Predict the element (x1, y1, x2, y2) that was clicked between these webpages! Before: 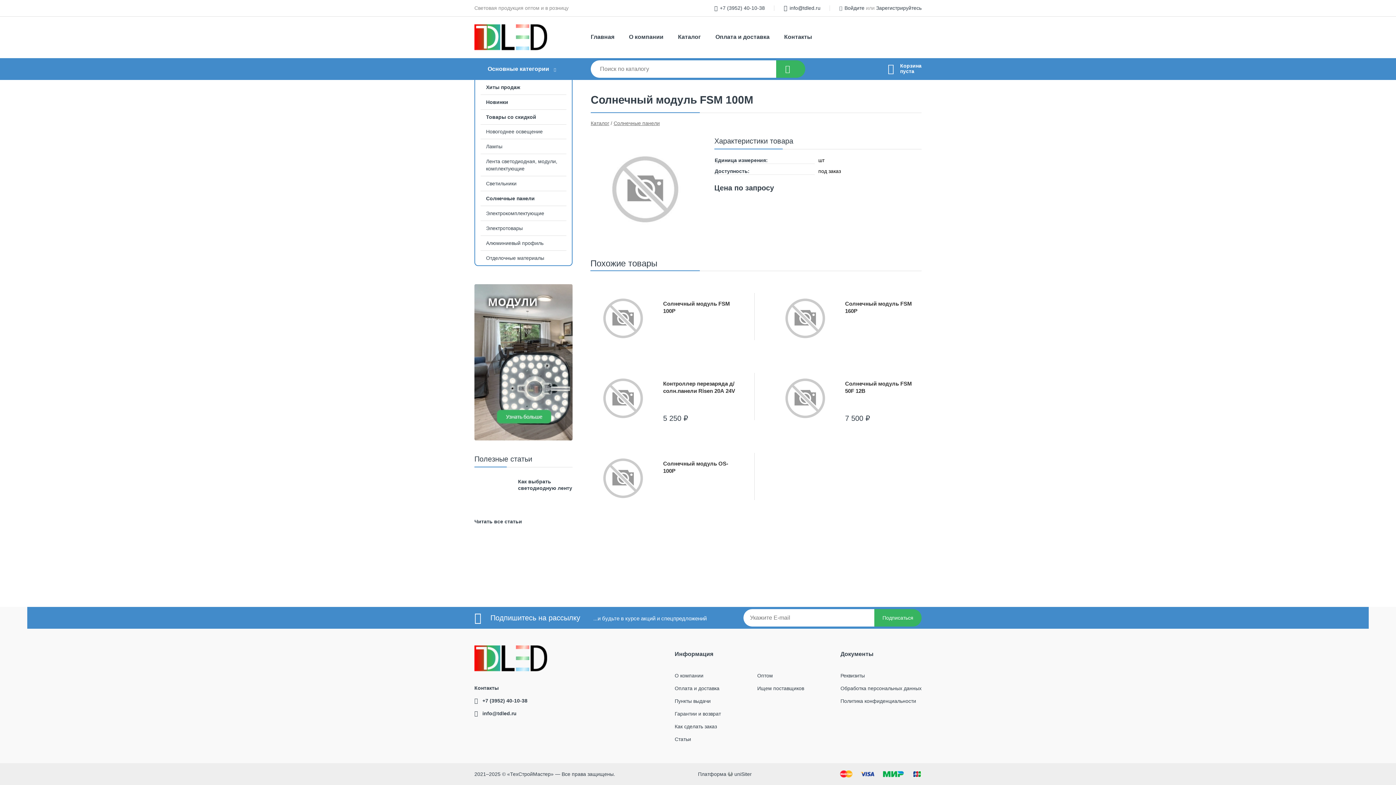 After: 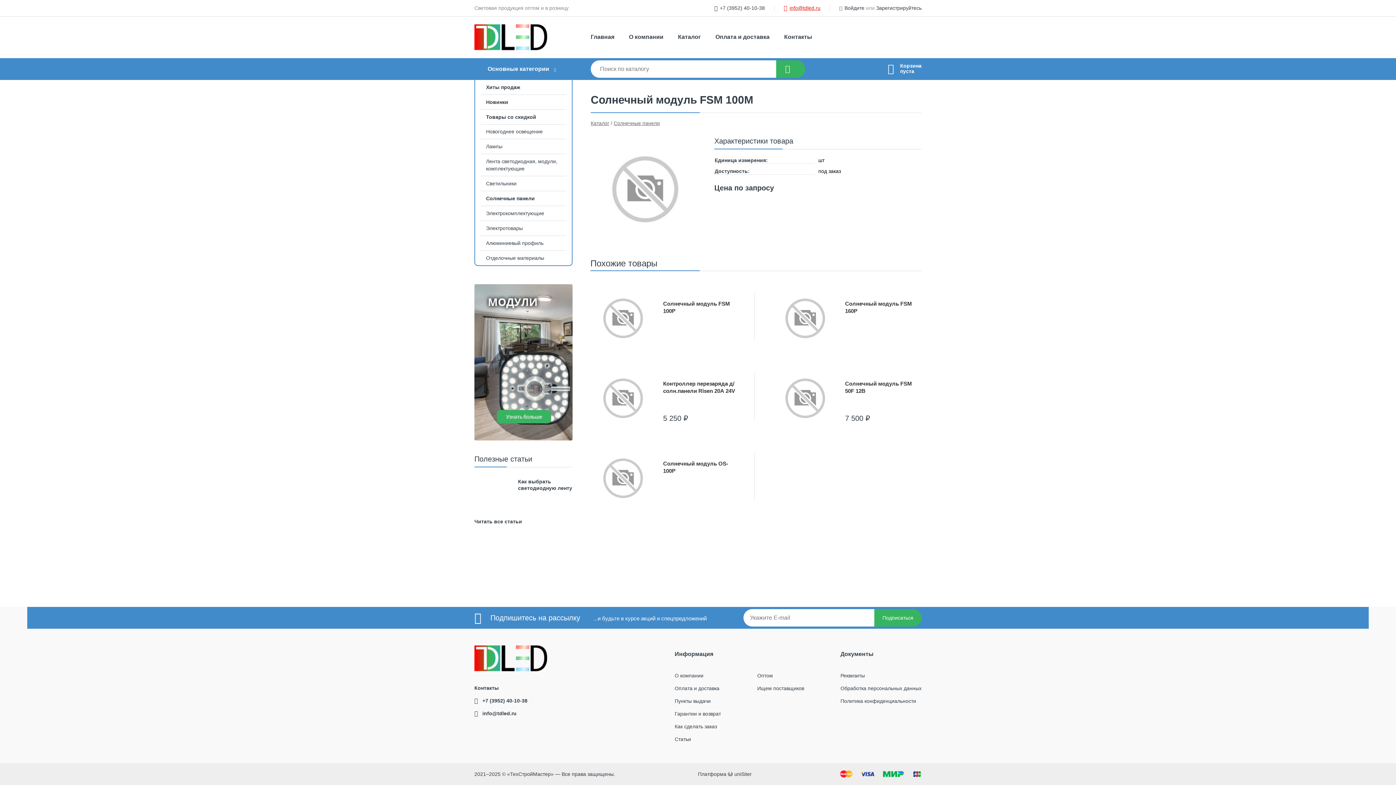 Action: label: info@tdled.ru bbox: (789, 5, 820, 10)